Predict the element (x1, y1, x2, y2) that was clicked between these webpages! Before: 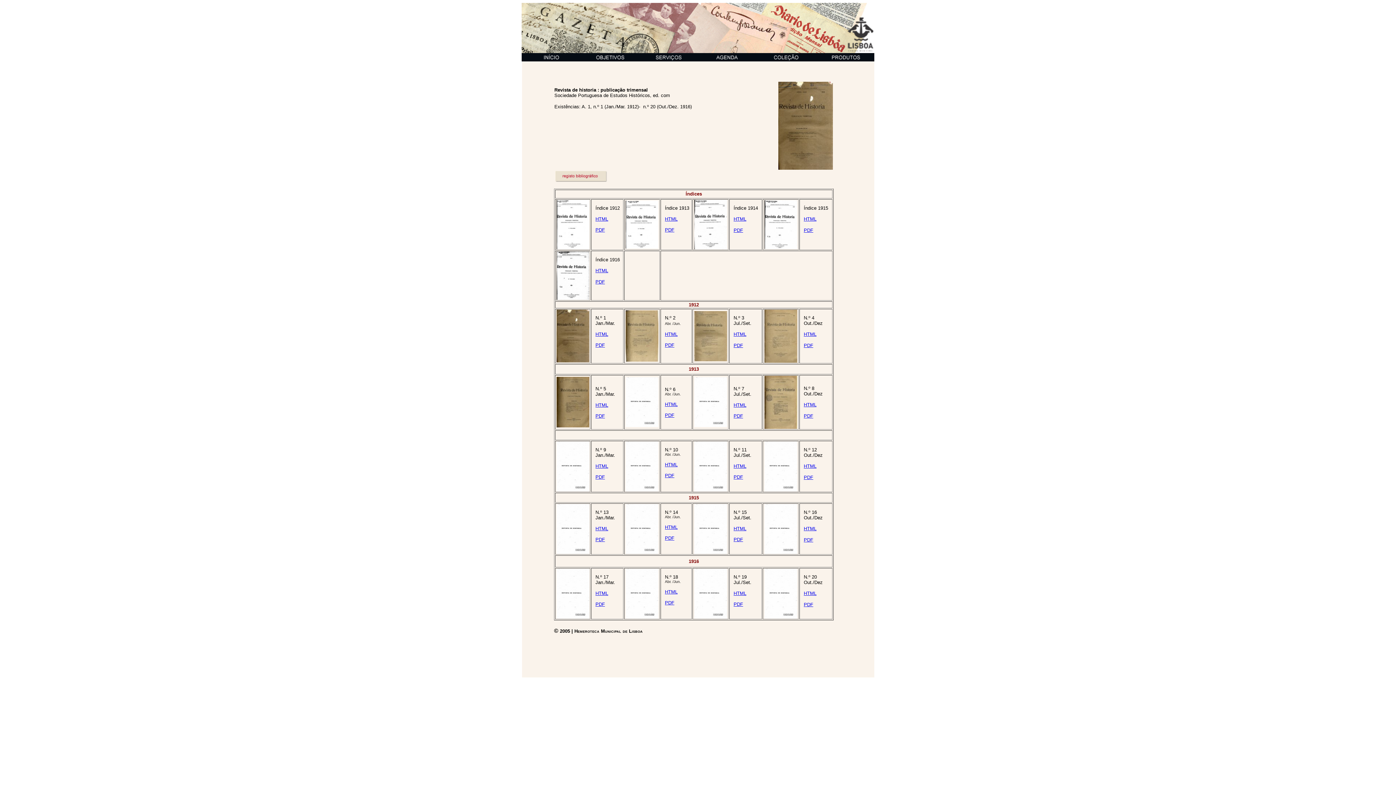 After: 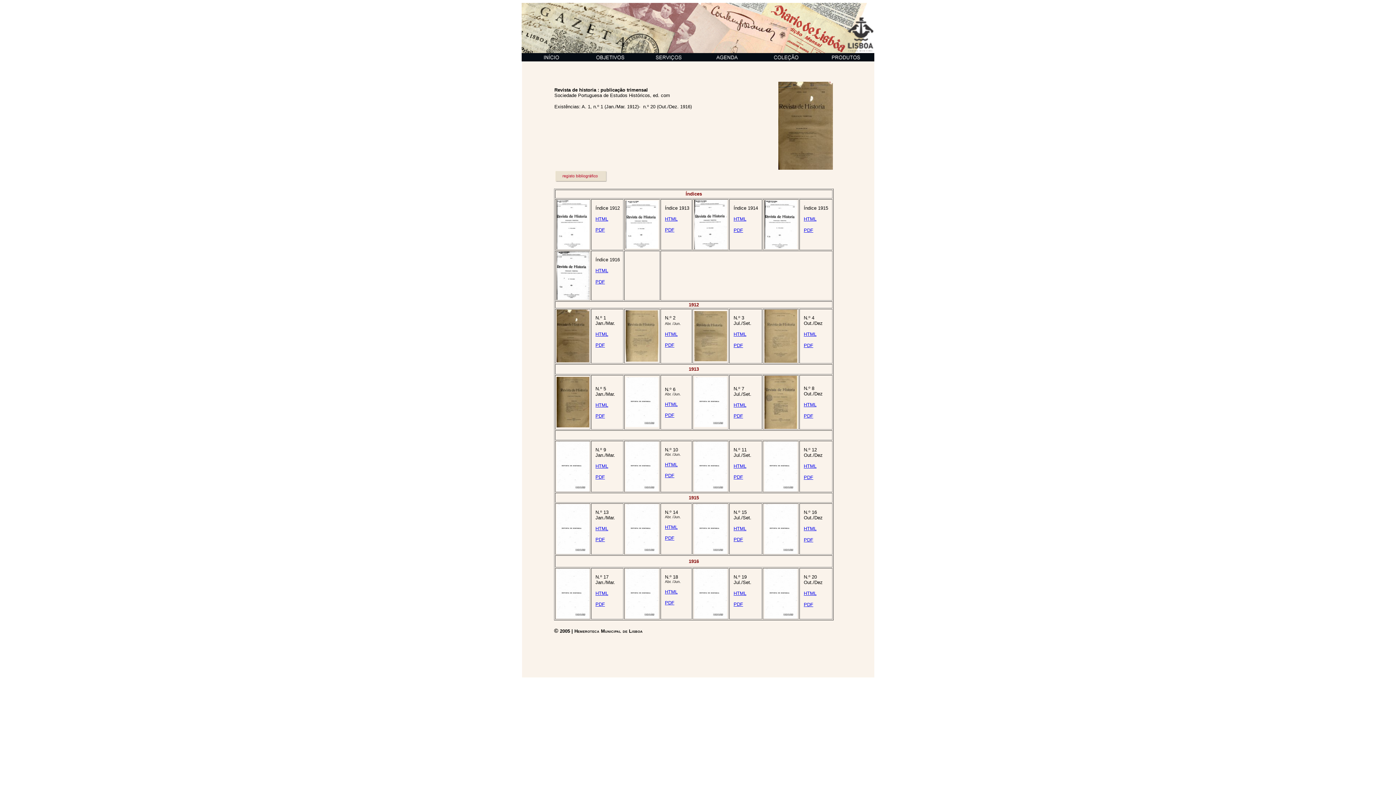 Action: label: HTML bbox: (665, 331, 677, 337)